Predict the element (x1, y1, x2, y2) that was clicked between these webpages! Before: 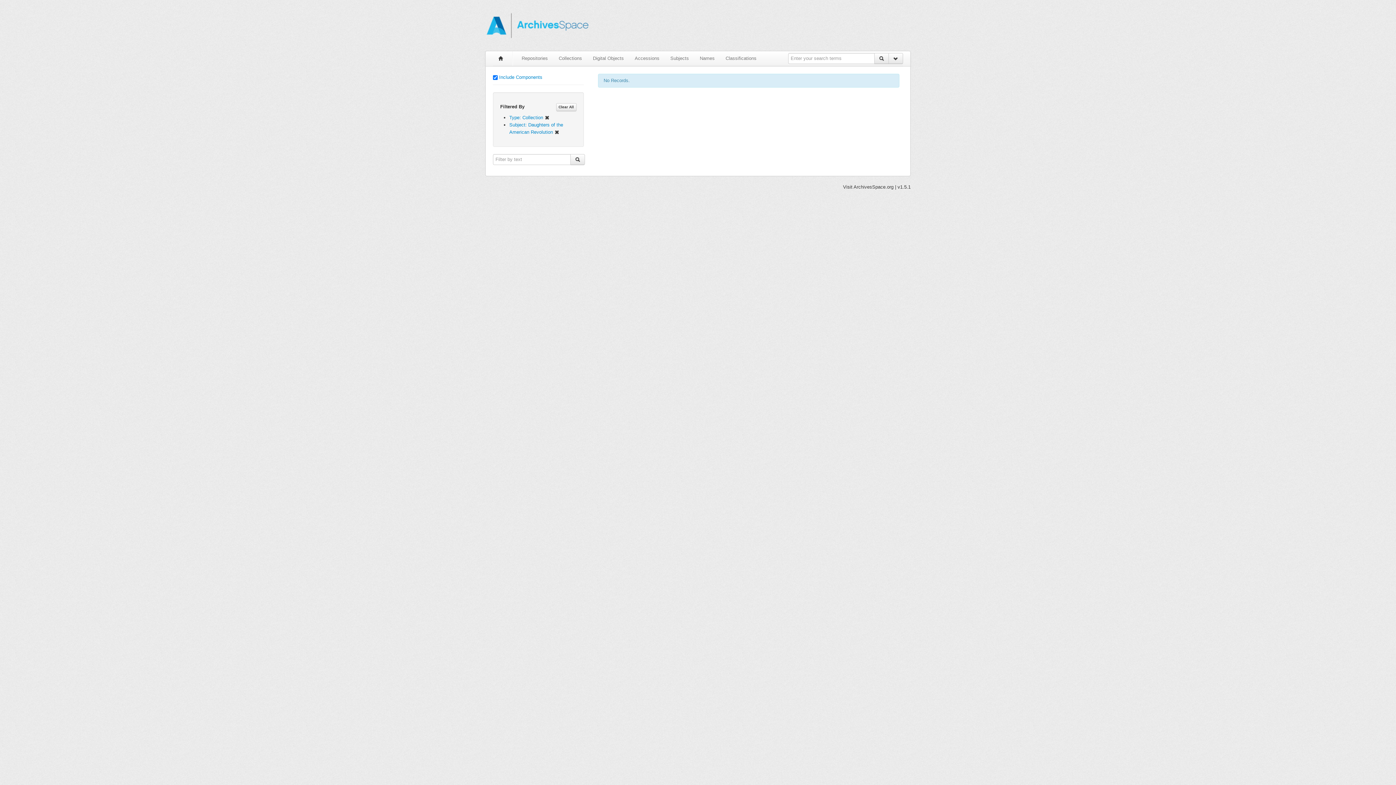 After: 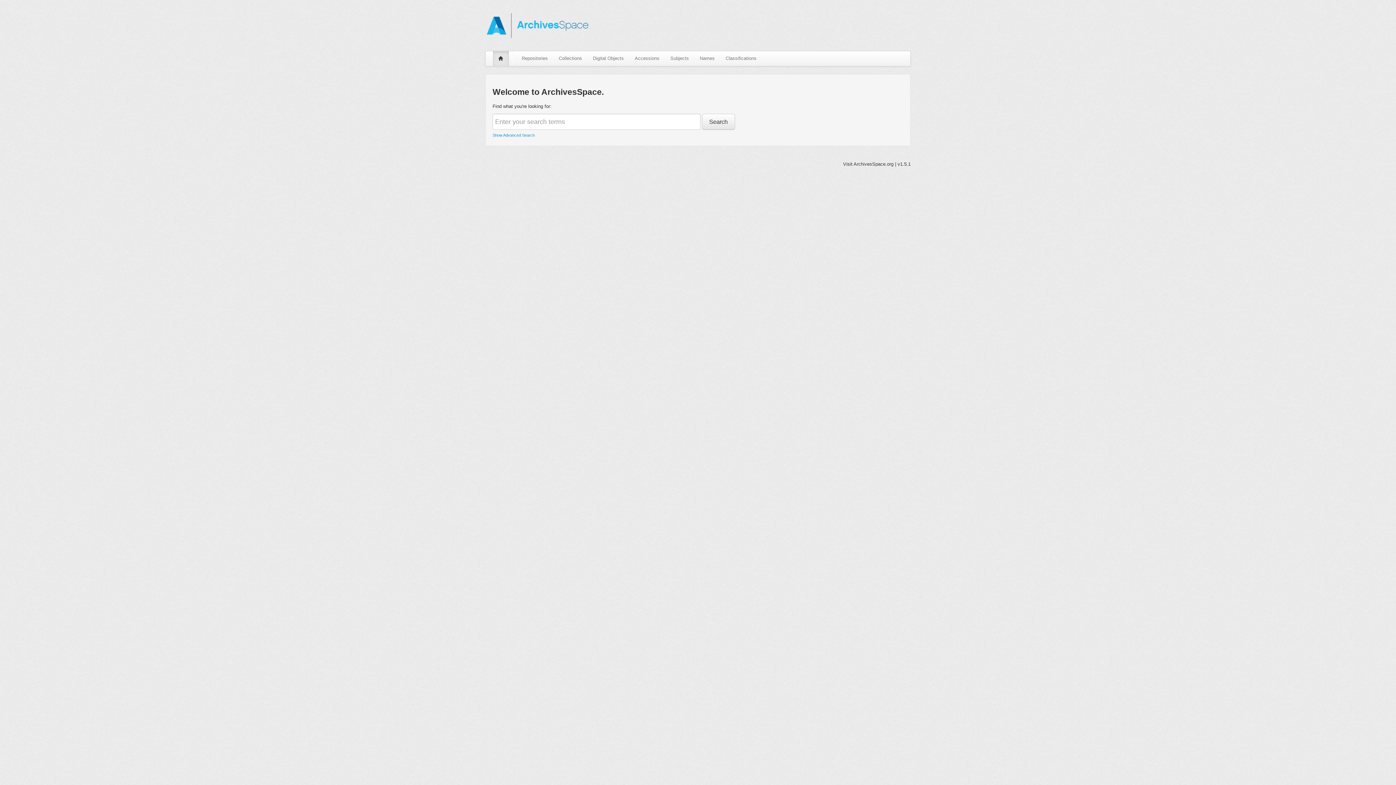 Action: bbox: (493, 51, 509, 65)